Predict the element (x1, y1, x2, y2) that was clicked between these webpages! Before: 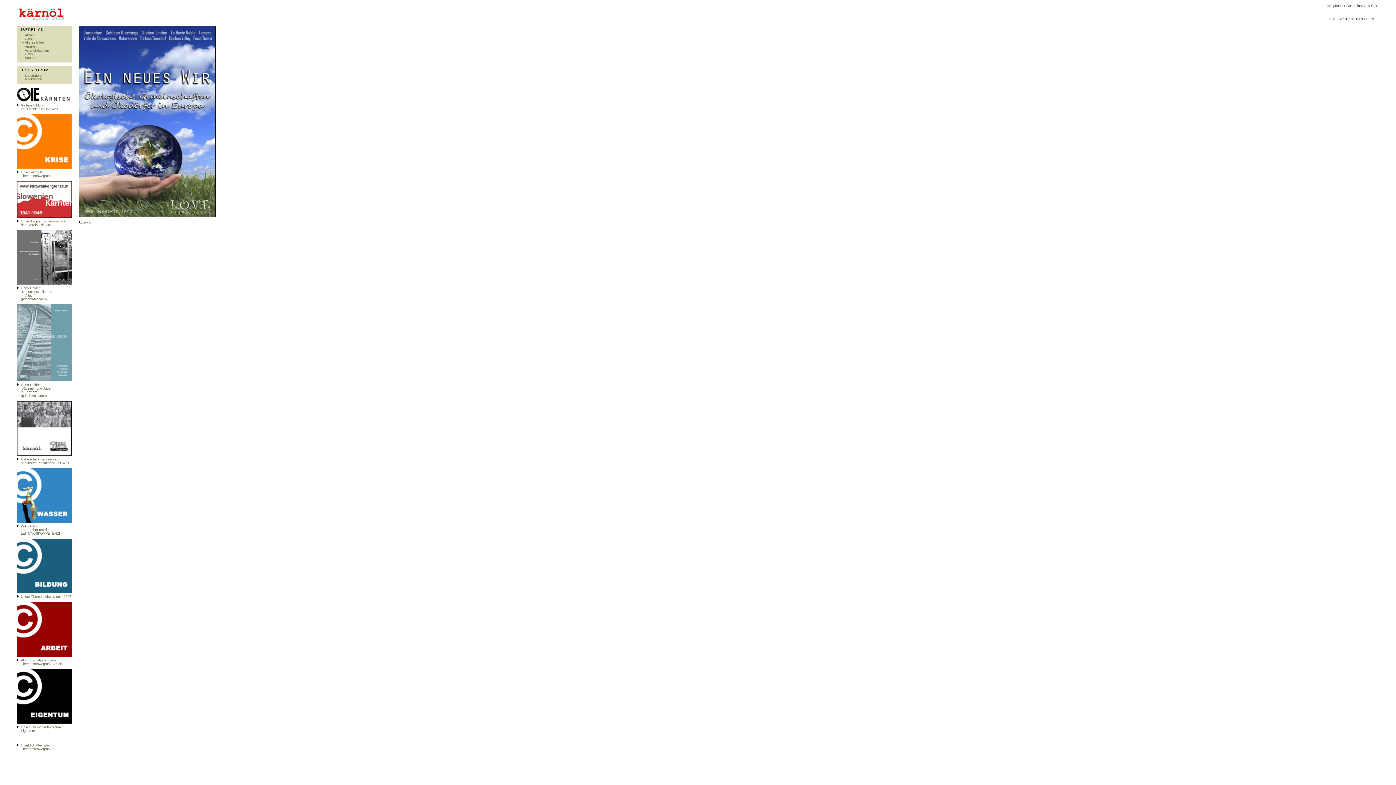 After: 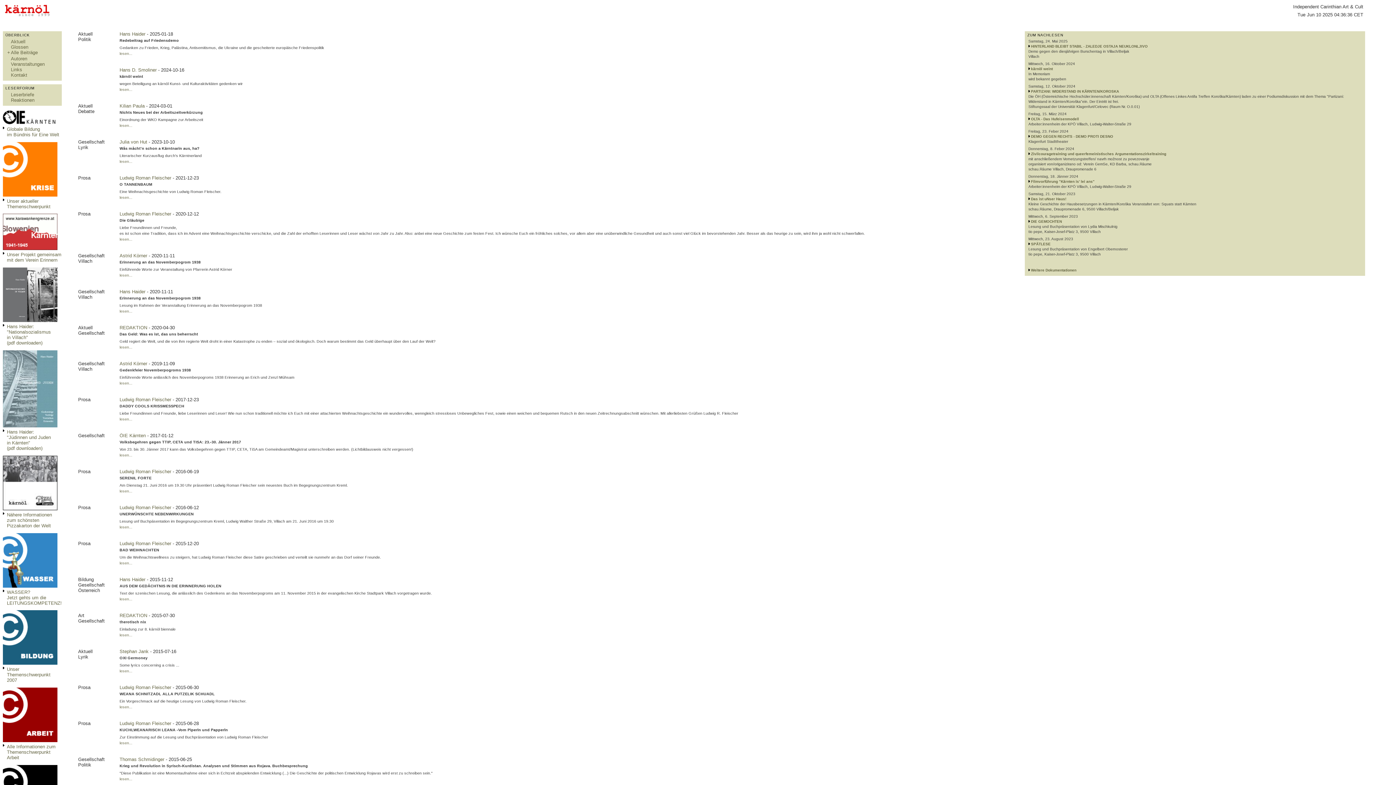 Action: label: Aktuell bbox: (24, 33, 35, 37)